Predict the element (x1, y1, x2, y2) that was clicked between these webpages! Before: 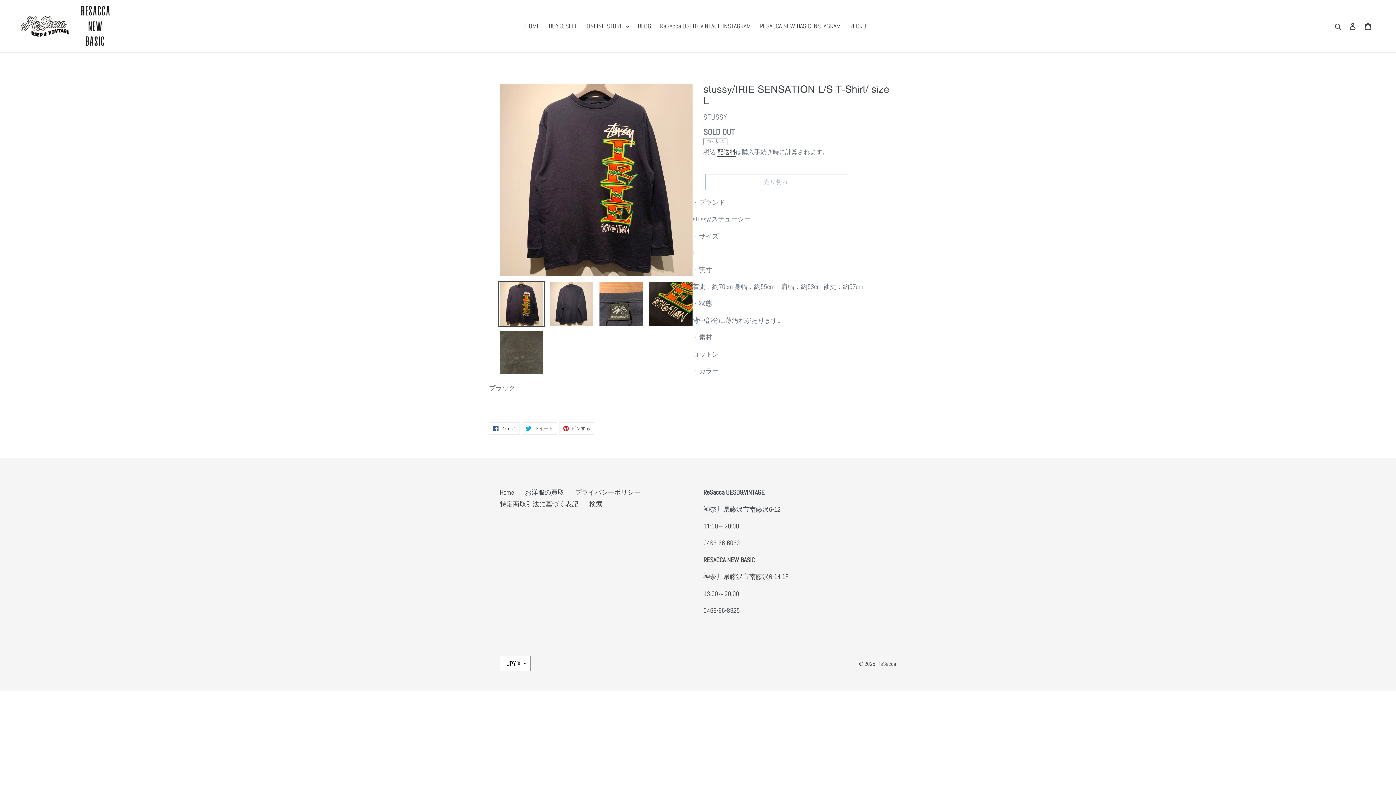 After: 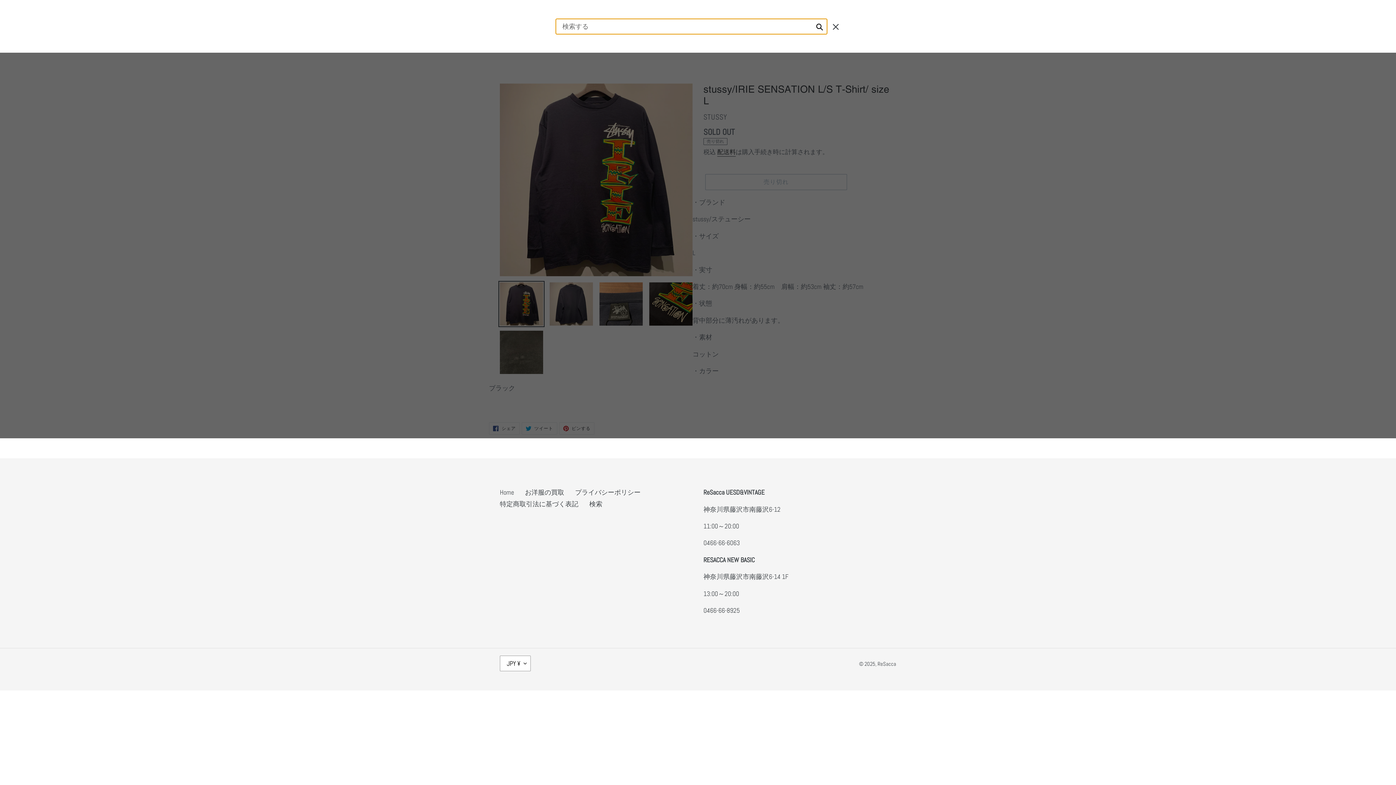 Action: label: 検索 bbox: (1332, 20, 1345, 31)